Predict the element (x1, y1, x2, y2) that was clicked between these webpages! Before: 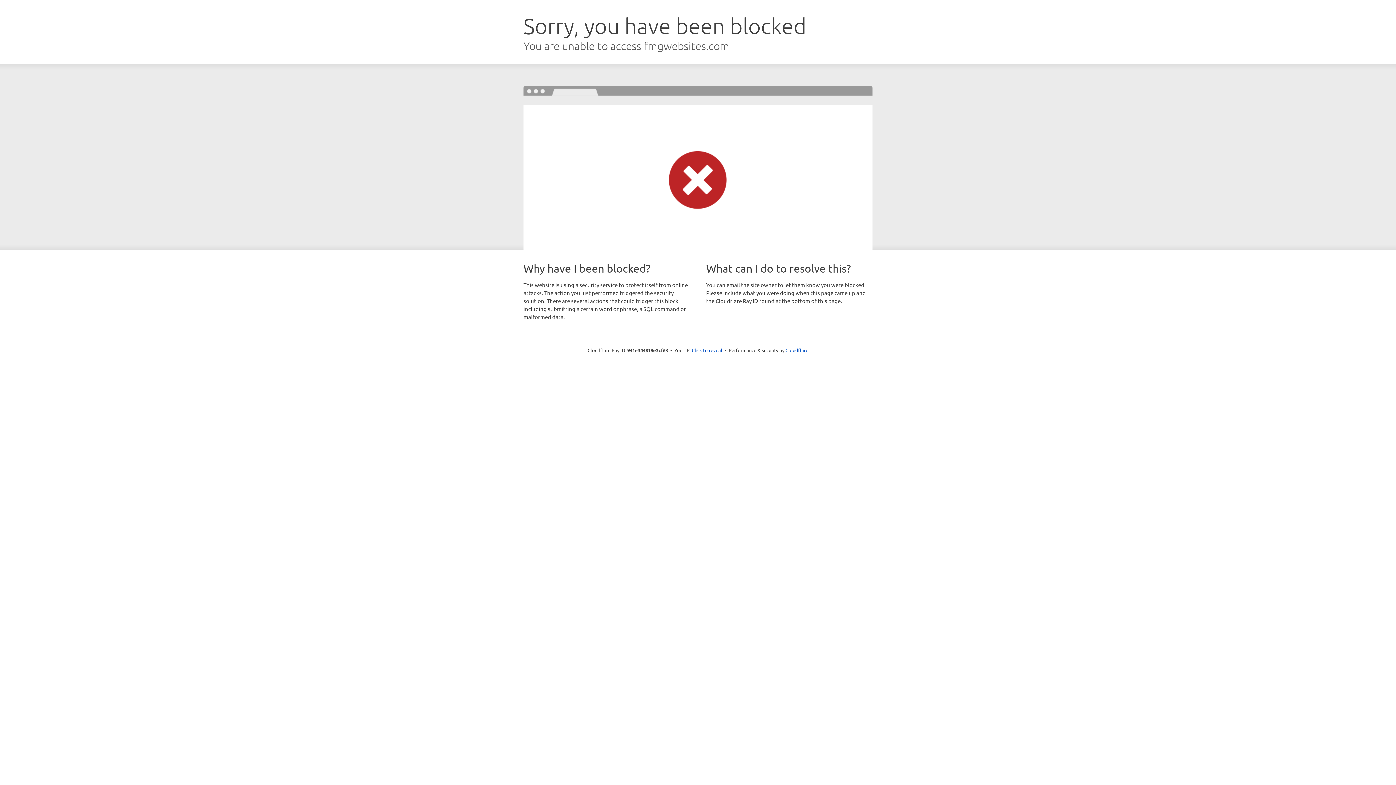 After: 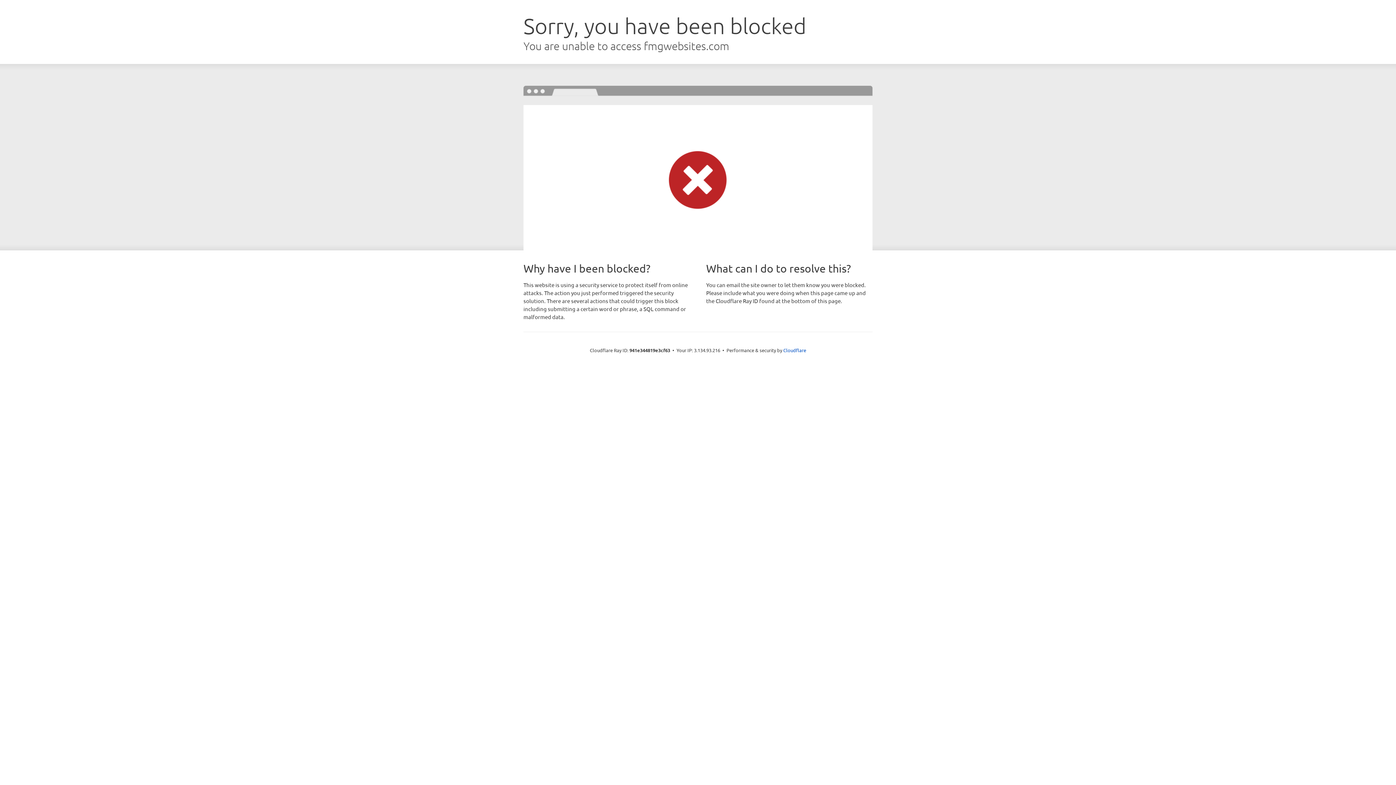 Action: label: Click to reveal bbox: (692, 346, 722, 353)